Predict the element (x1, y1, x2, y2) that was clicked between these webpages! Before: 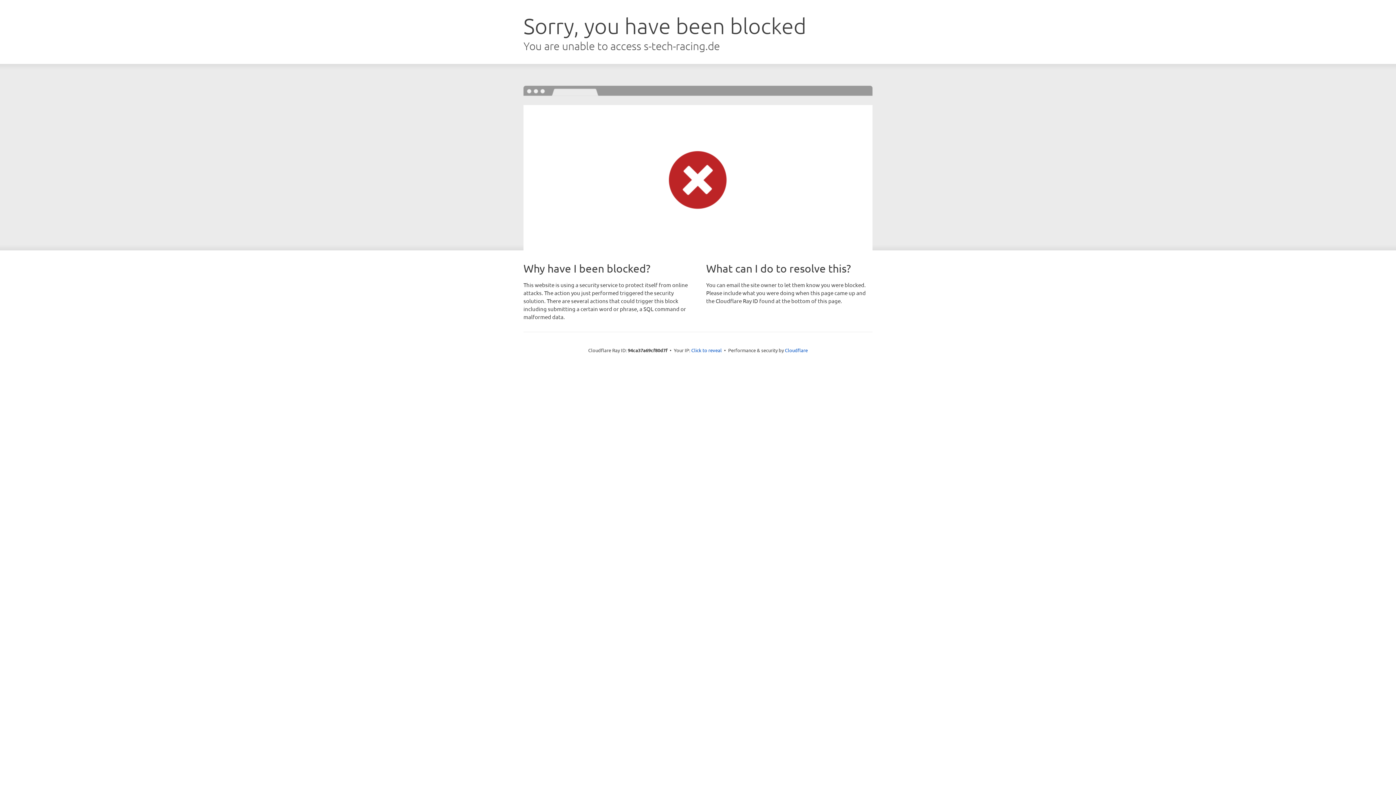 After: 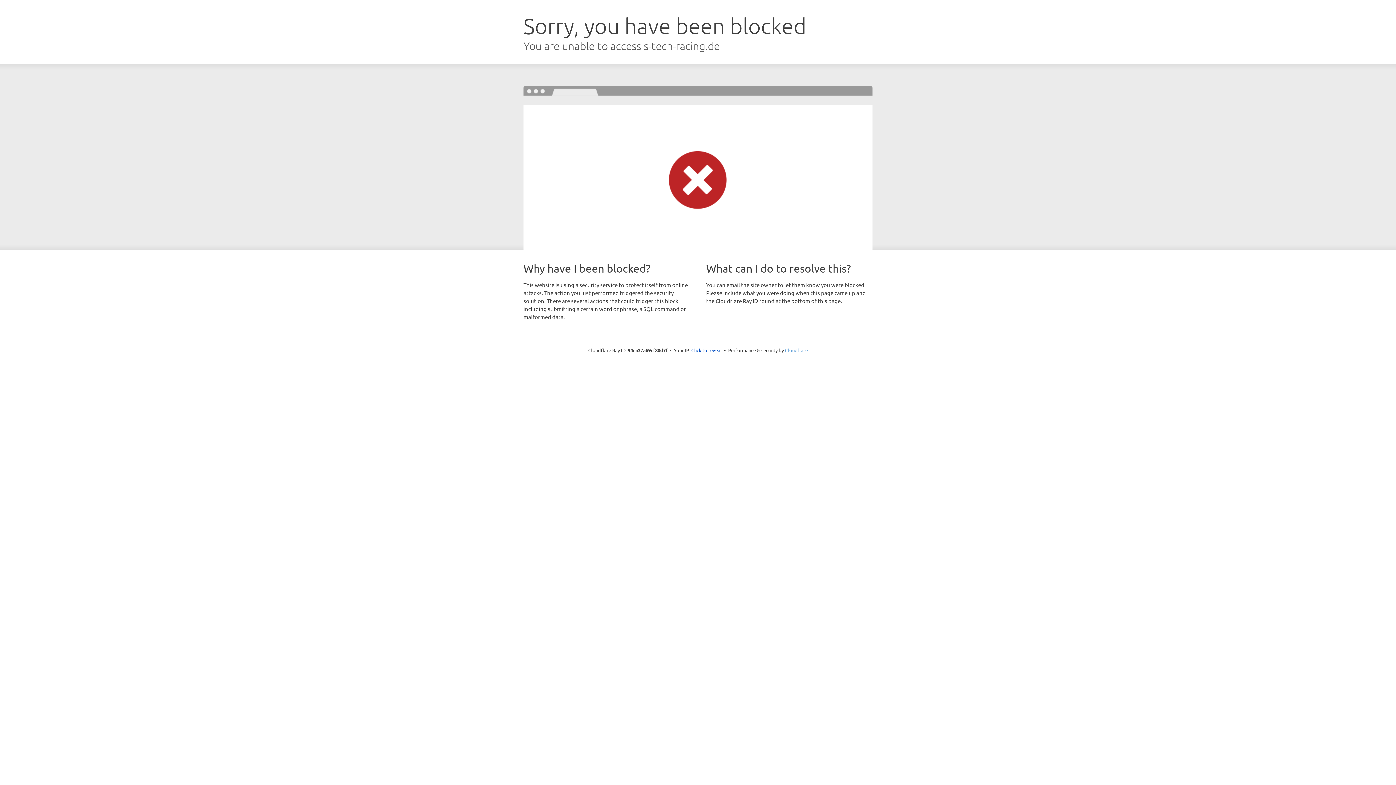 Action: bbox: (785, 347, 808, 353) label: Cloudflare